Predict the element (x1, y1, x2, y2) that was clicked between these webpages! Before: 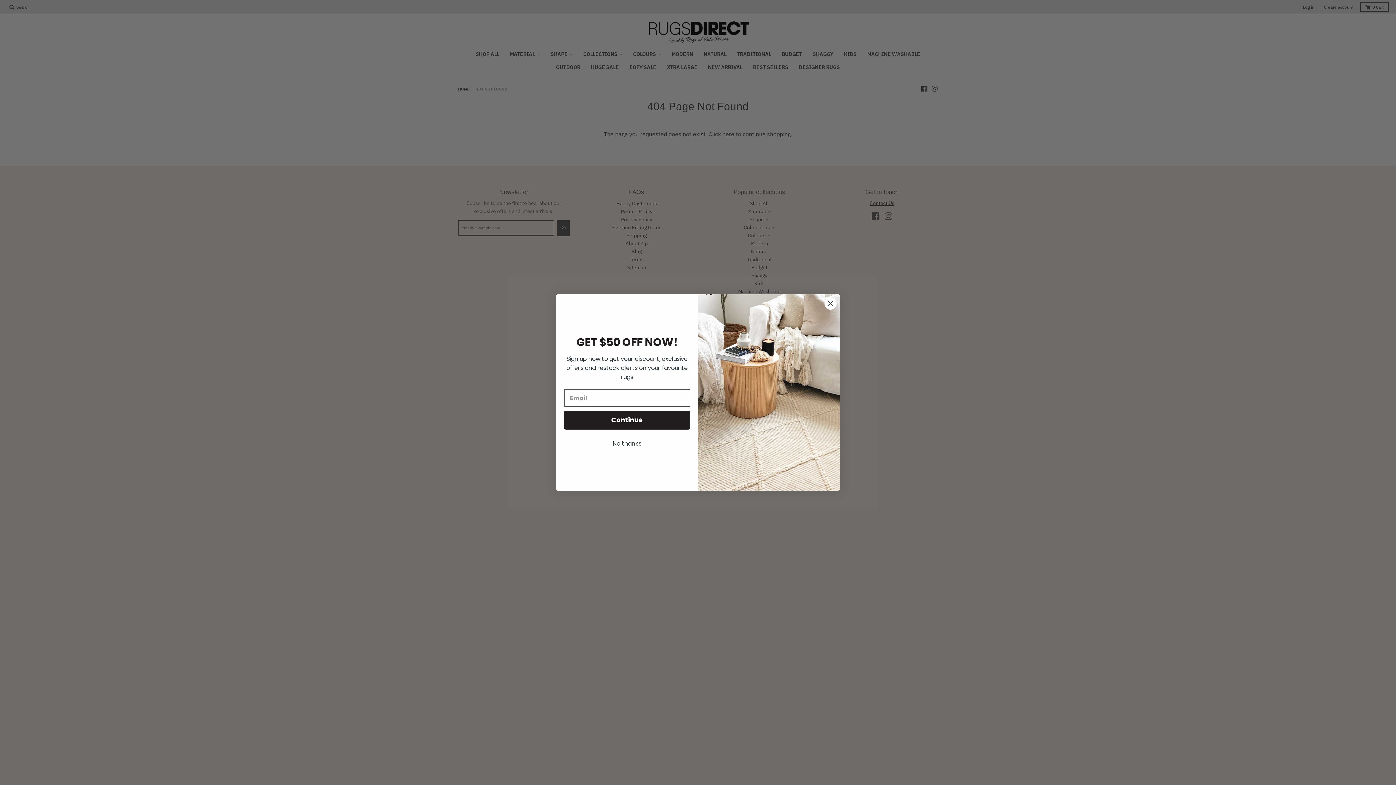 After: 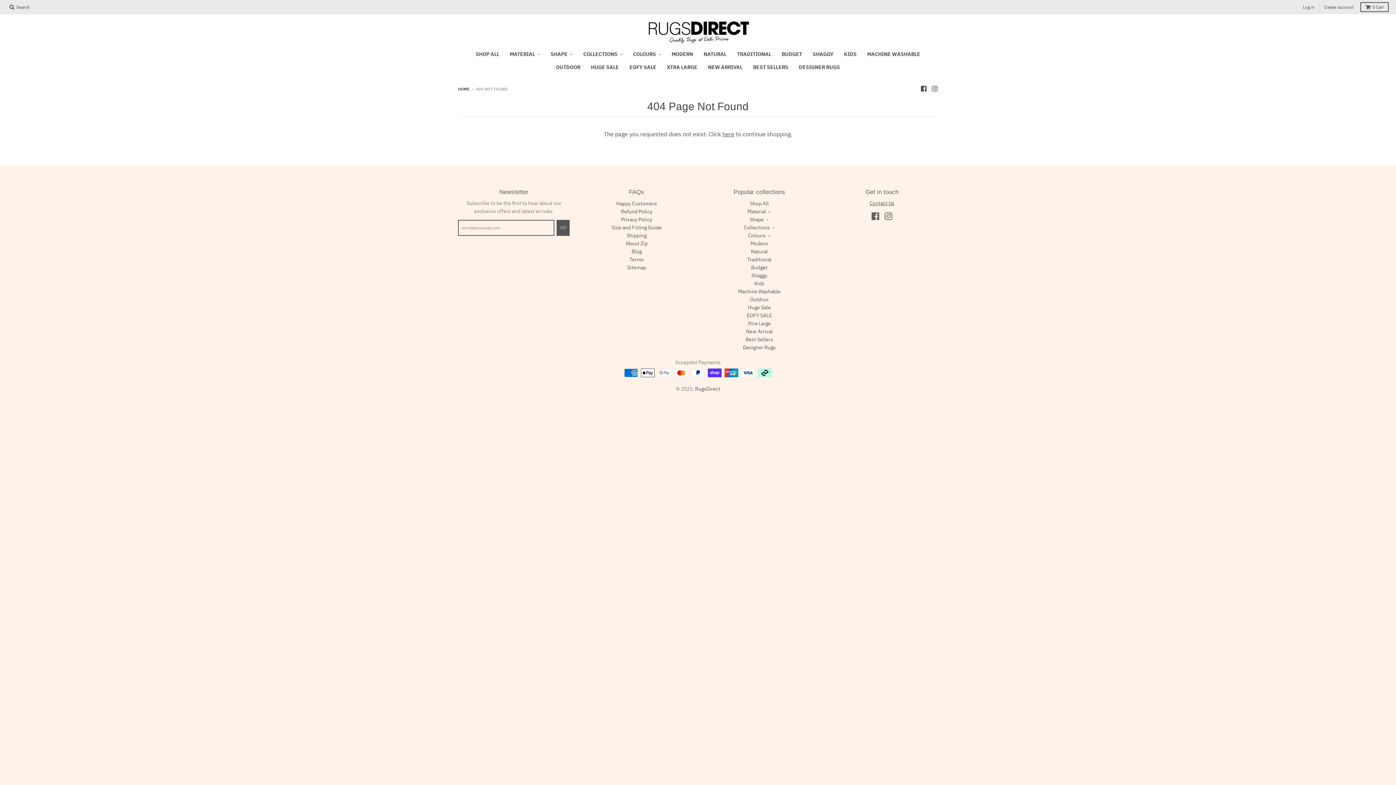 Action: label: No thanks bbox: (564, 437, 690, 450)